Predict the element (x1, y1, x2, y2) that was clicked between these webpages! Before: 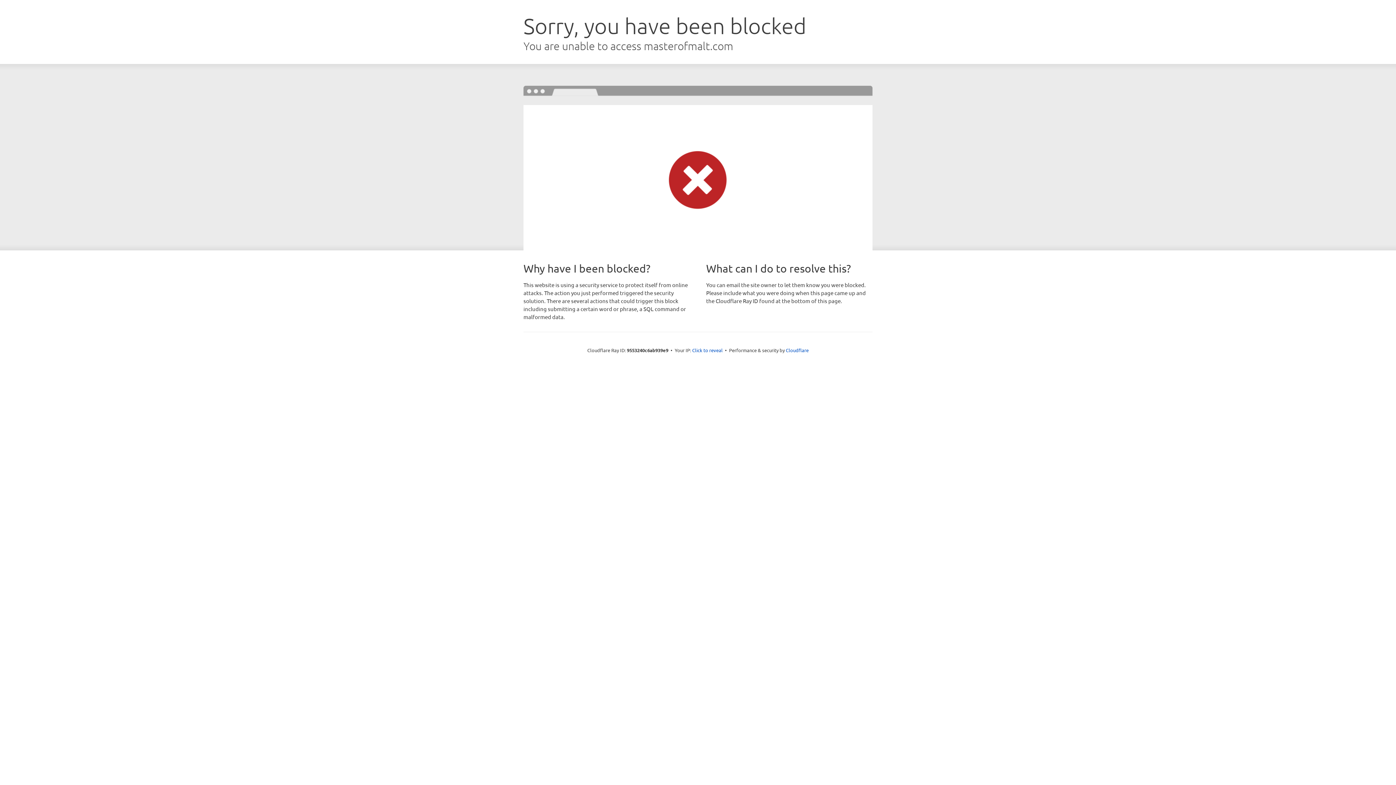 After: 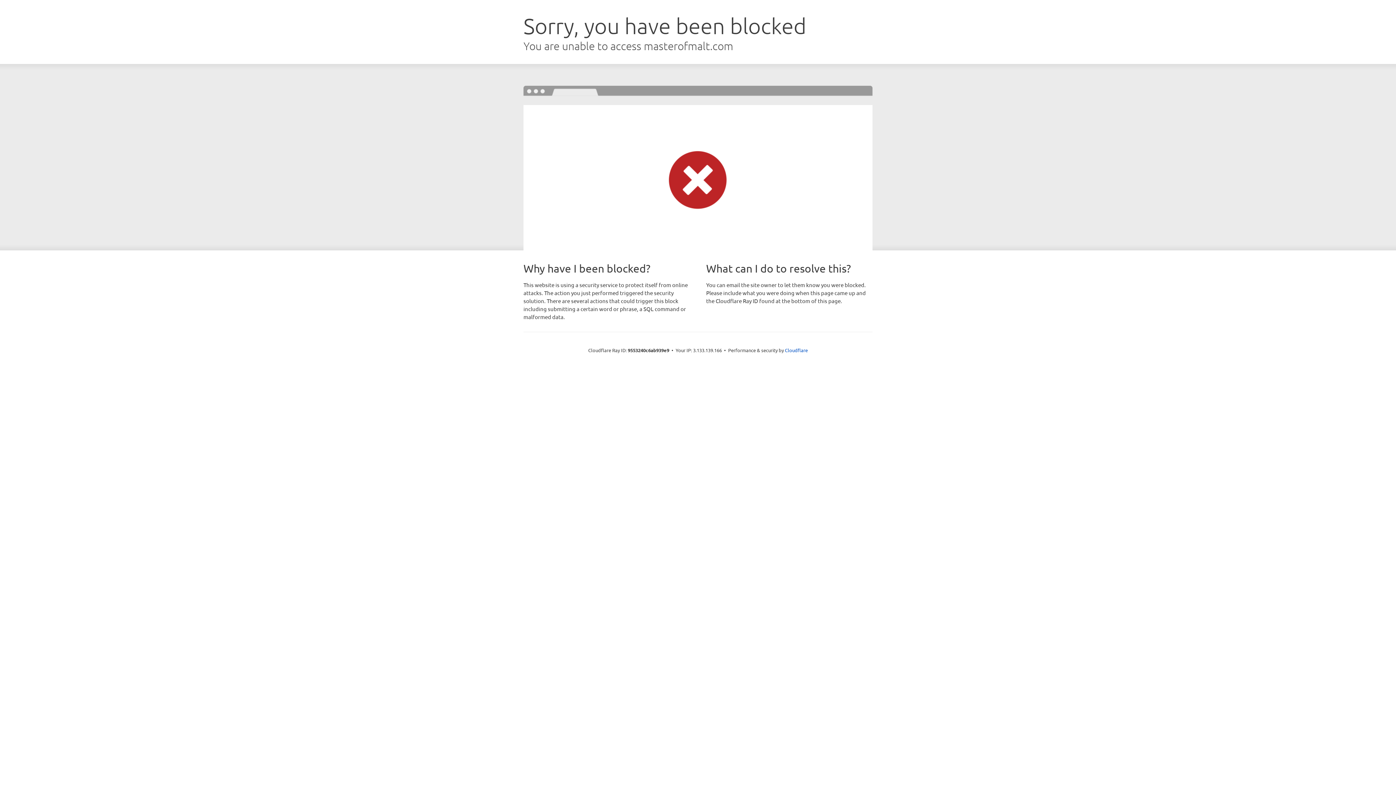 Action: bbox: (692, 346, 722, 353) label: Click to reveal